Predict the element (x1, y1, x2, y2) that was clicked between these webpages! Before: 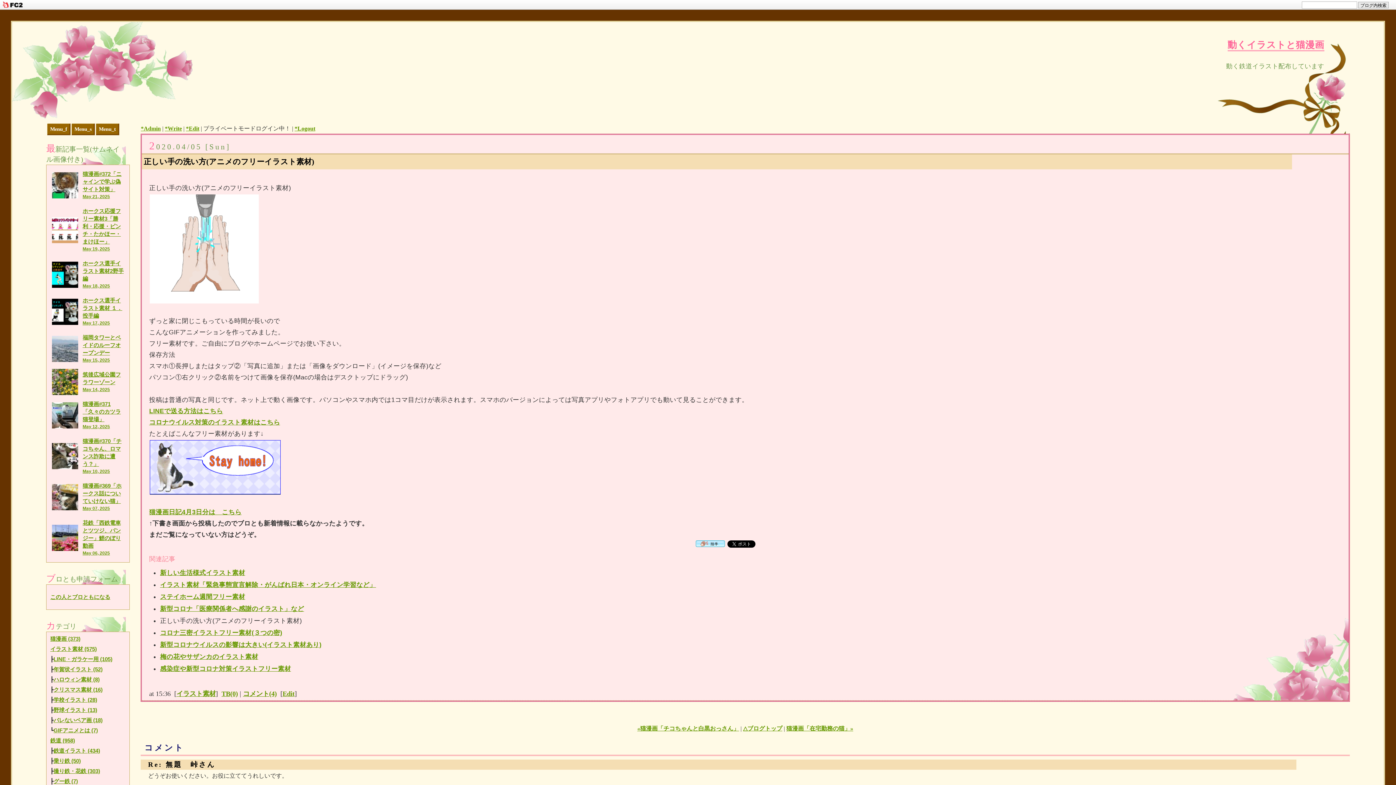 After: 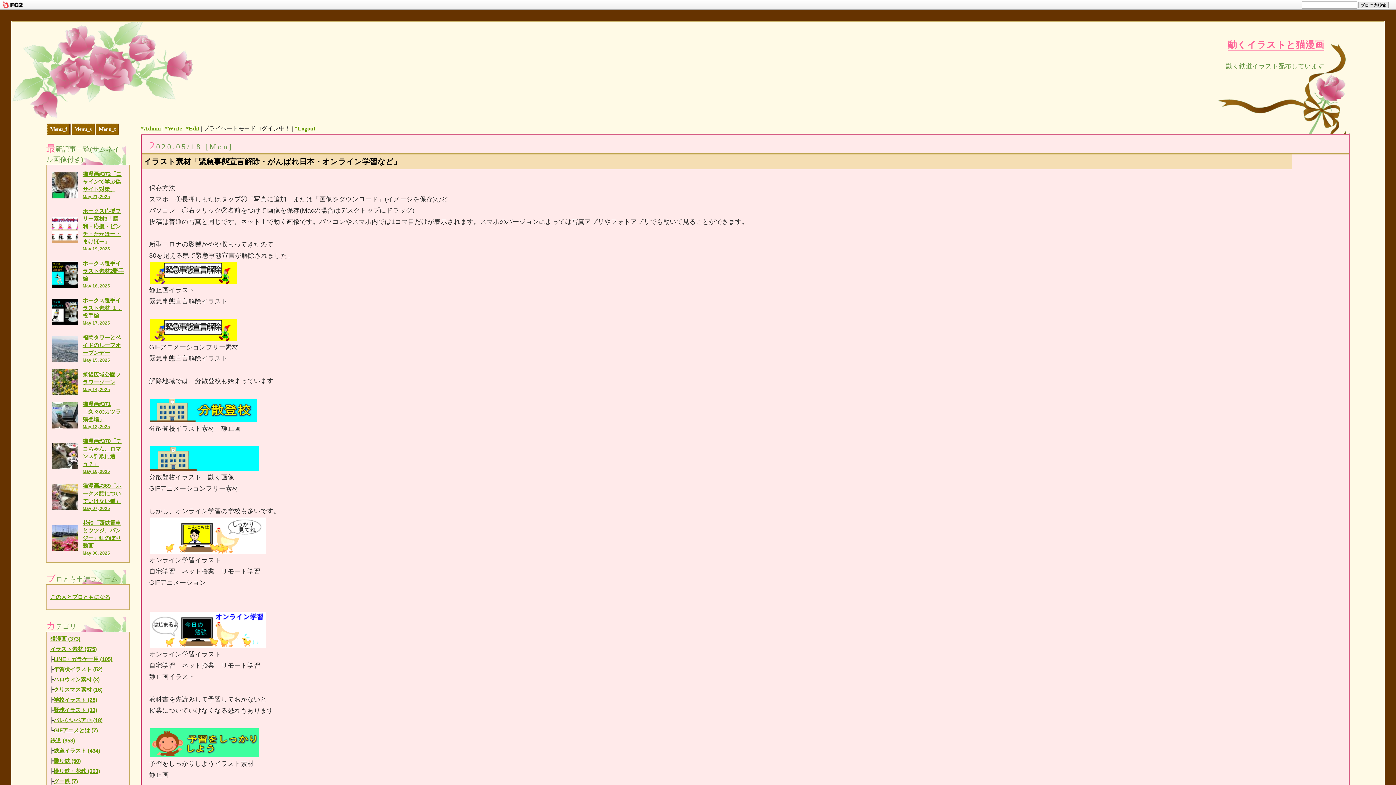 Action: label: イラスト素材「緊急事態宣言解除・がんばれ日本・オンライン学習など」 bbox: (160, 581, 376, 588)